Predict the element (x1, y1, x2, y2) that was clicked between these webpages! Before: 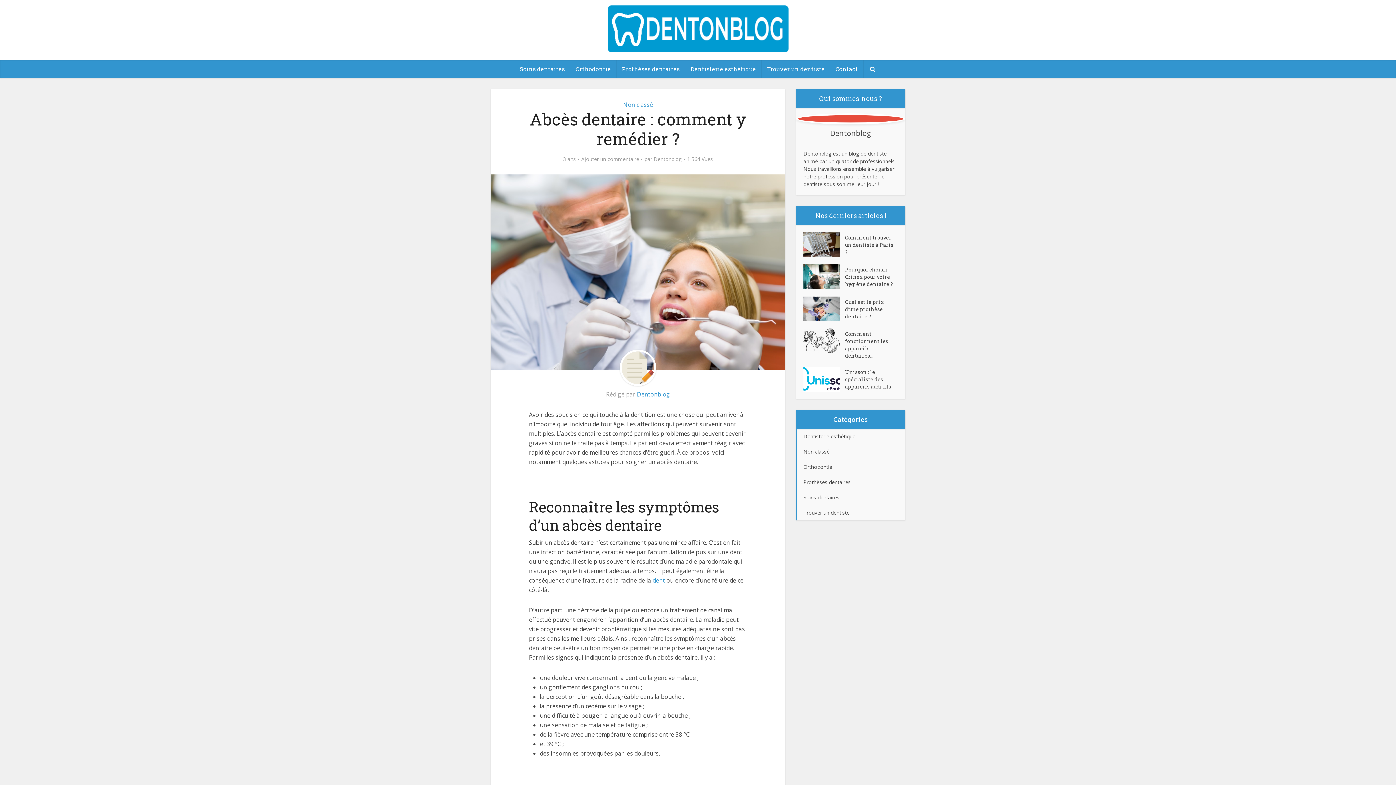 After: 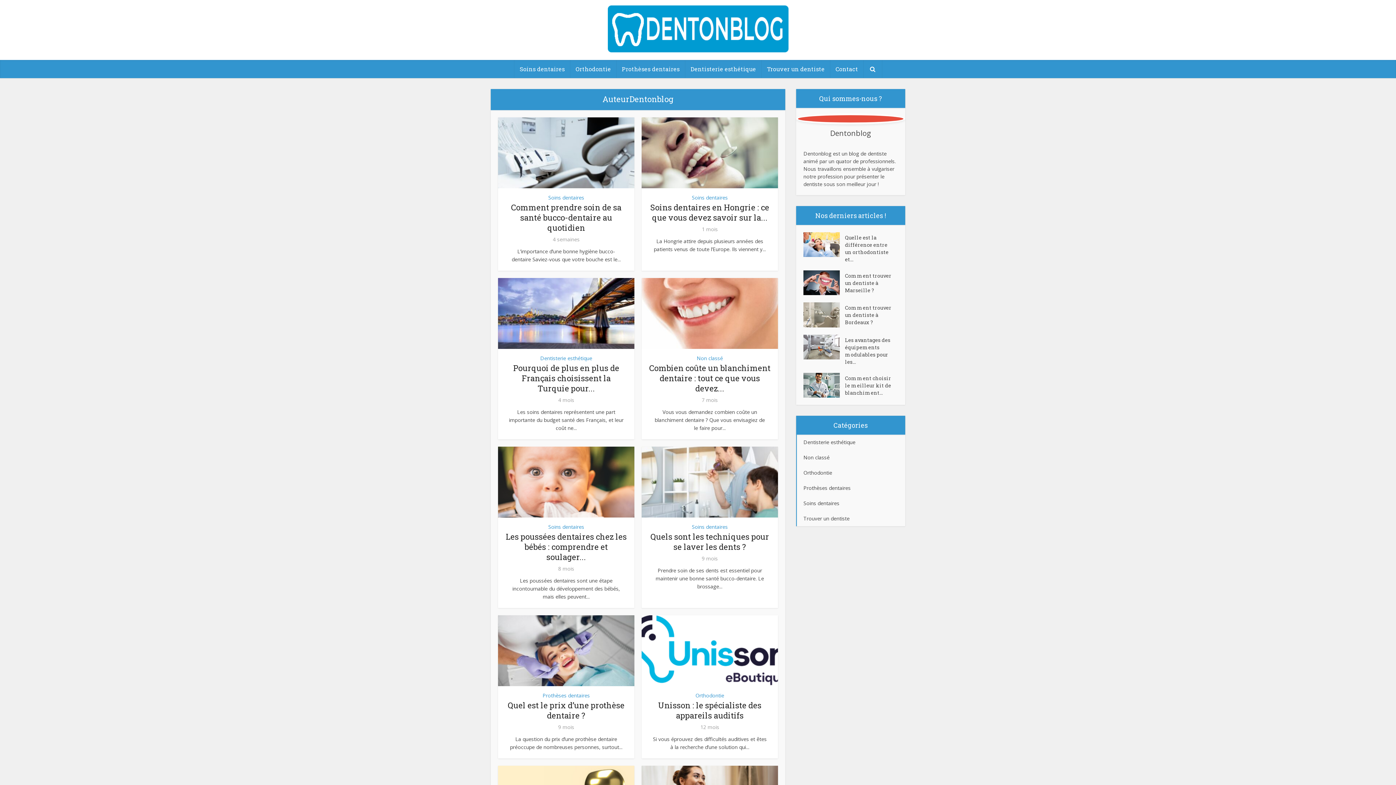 Action: bbox: (653, 156, 681, 162) label: Dentonblog